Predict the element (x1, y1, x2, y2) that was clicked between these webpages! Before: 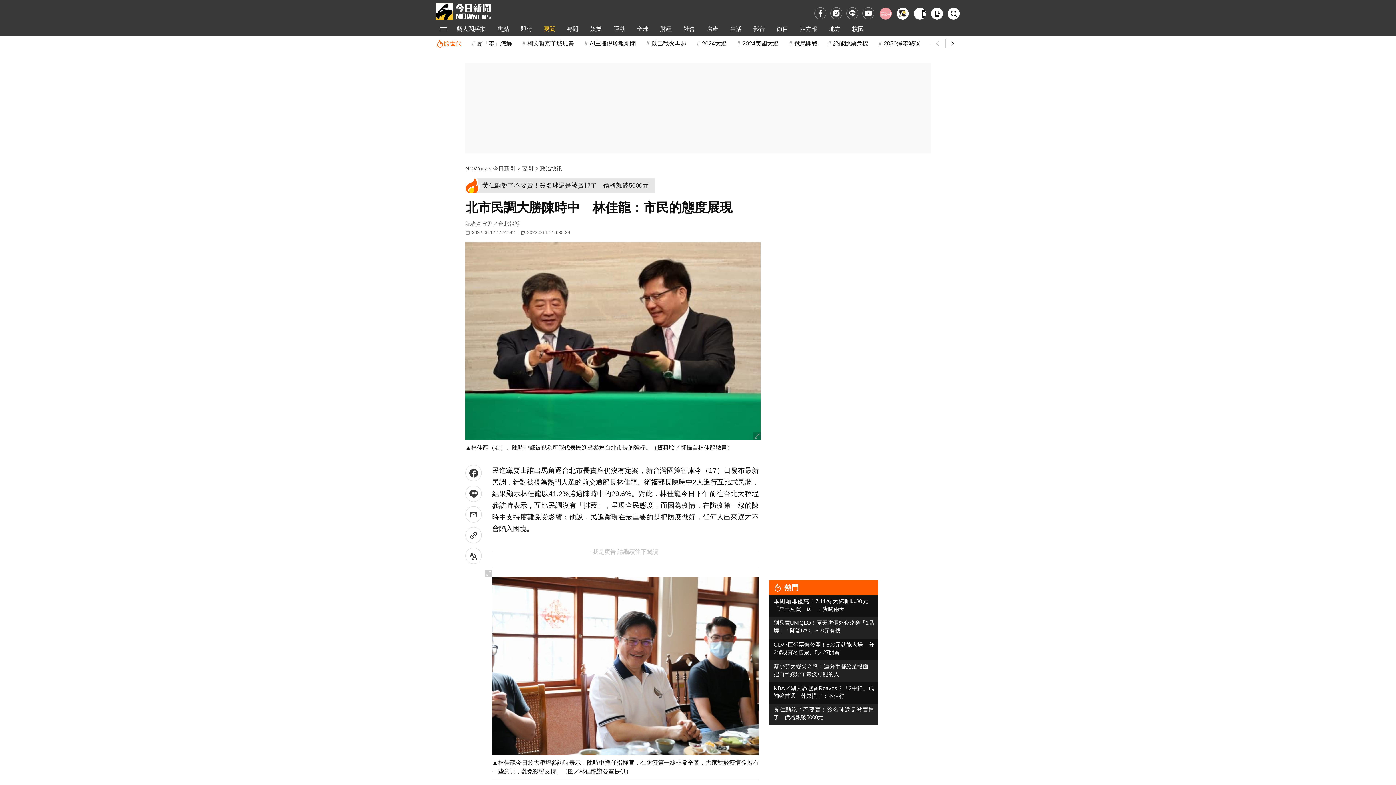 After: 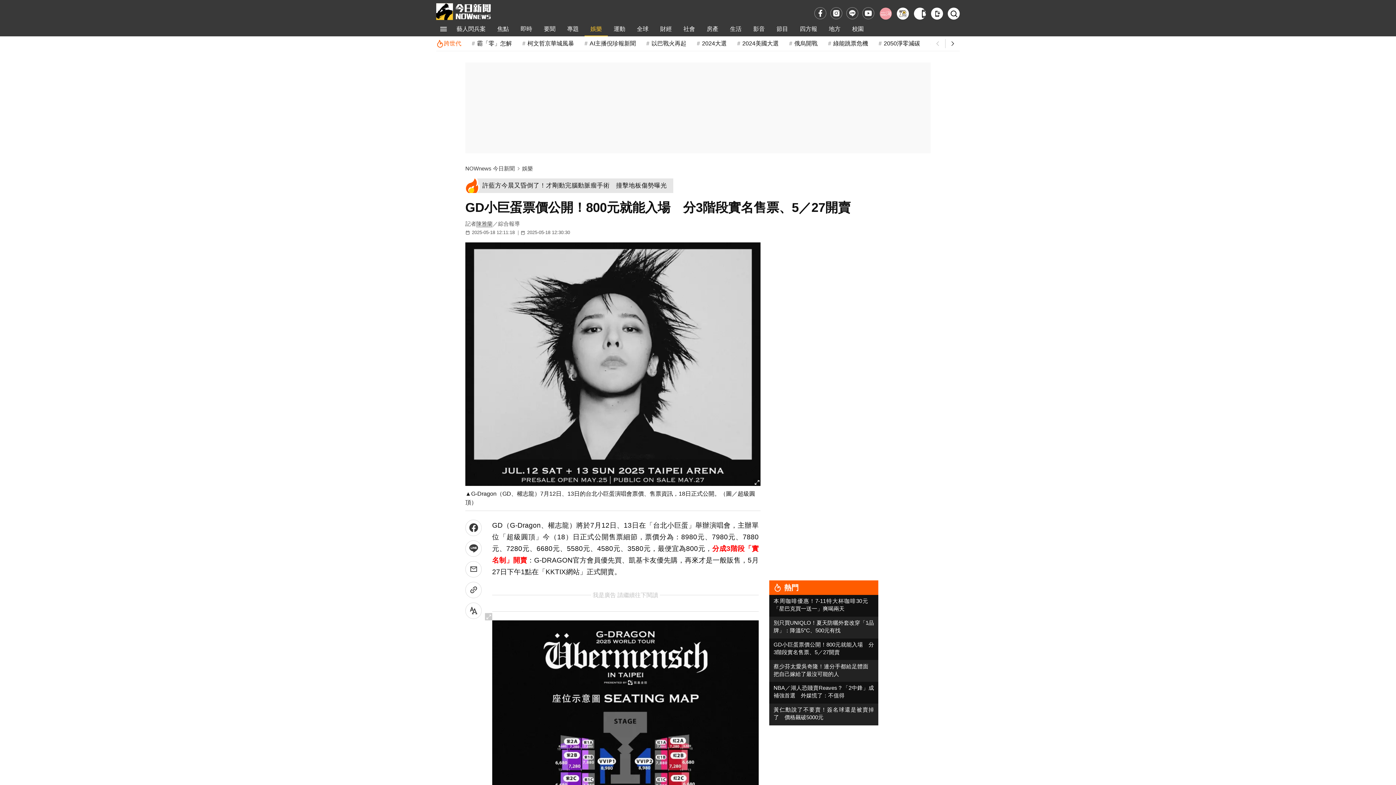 Action: bbox: (773, 641, 874, 656) label: GD小巨蛋票價公開！800元就能入場　分3階段實名售票、5／27開賣